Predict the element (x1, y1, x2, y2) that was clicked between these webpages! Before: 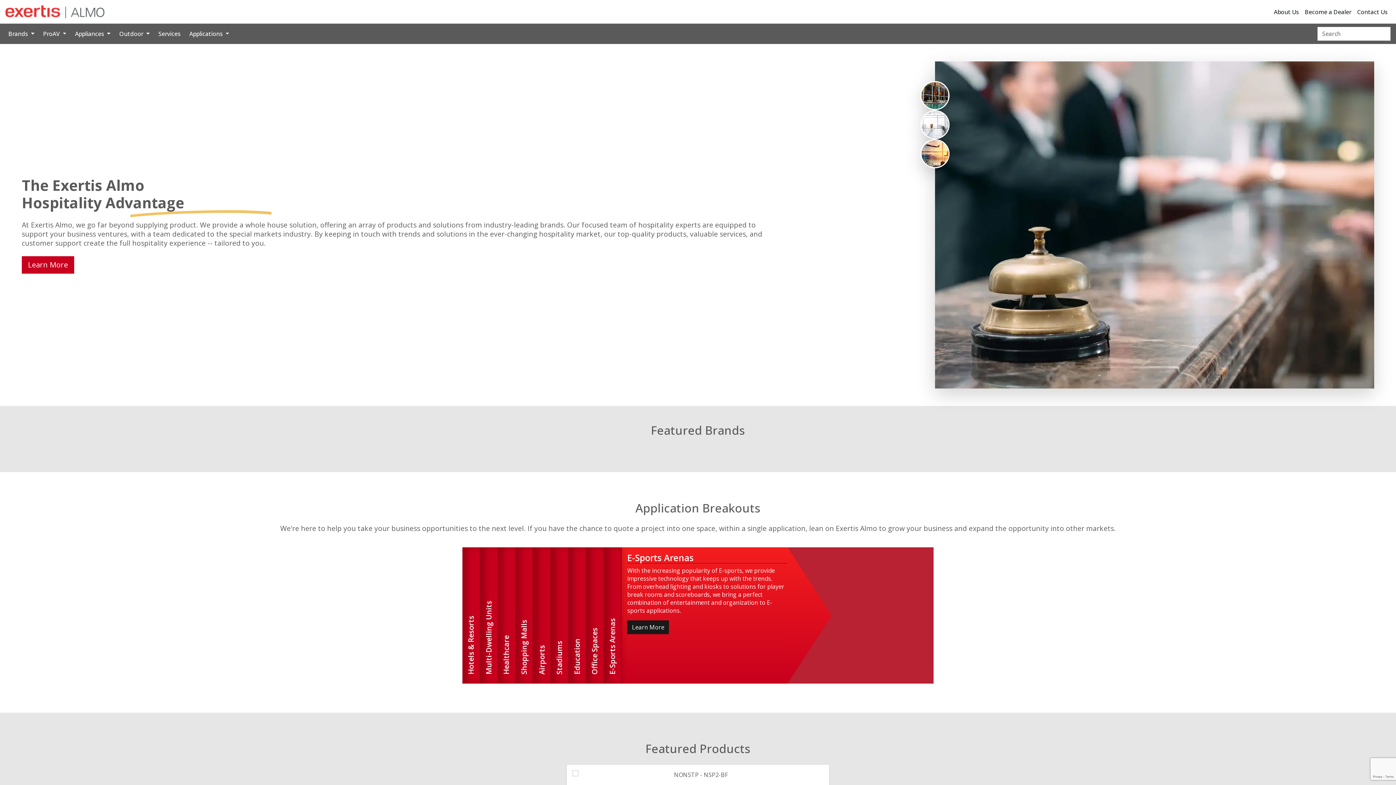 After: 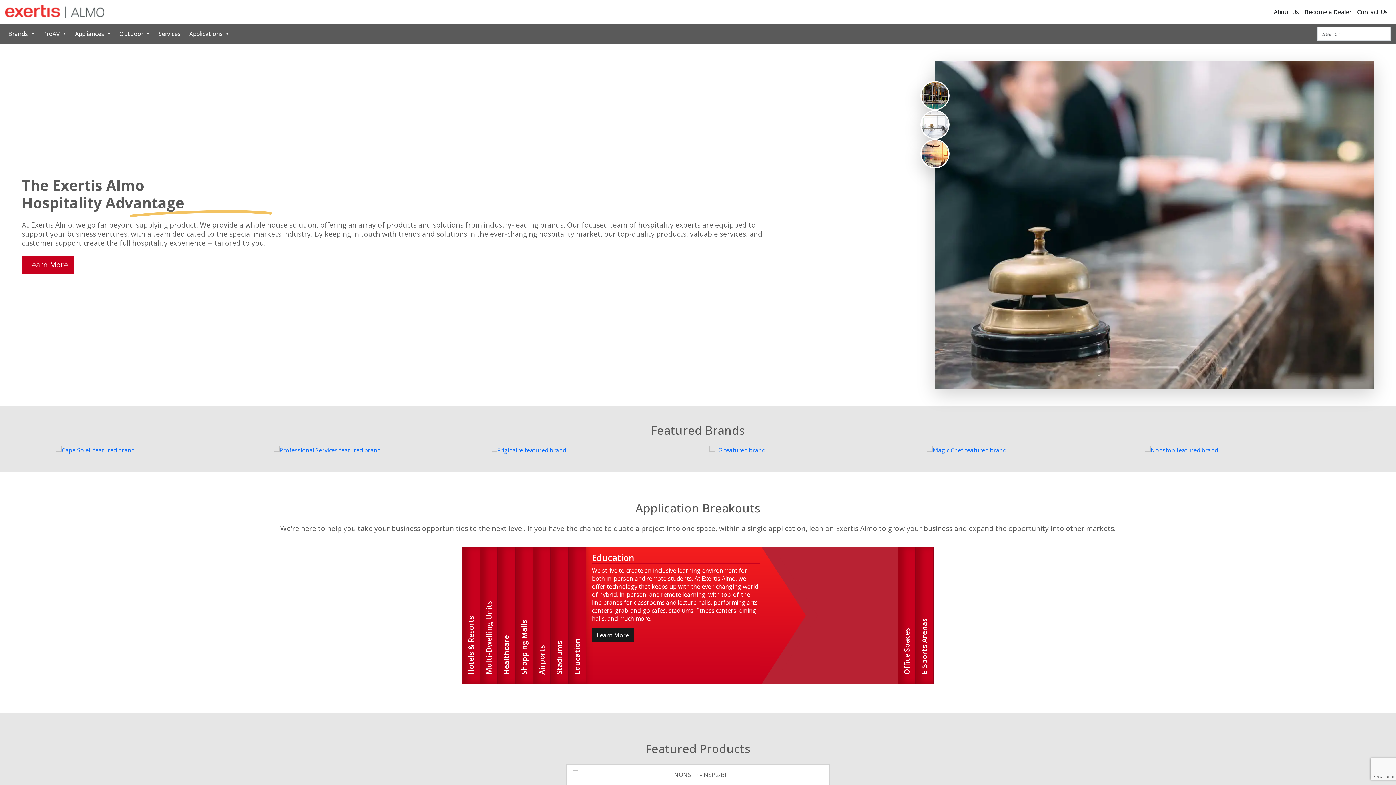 Action: label: Education bbox: (568, 547, 585, 684)